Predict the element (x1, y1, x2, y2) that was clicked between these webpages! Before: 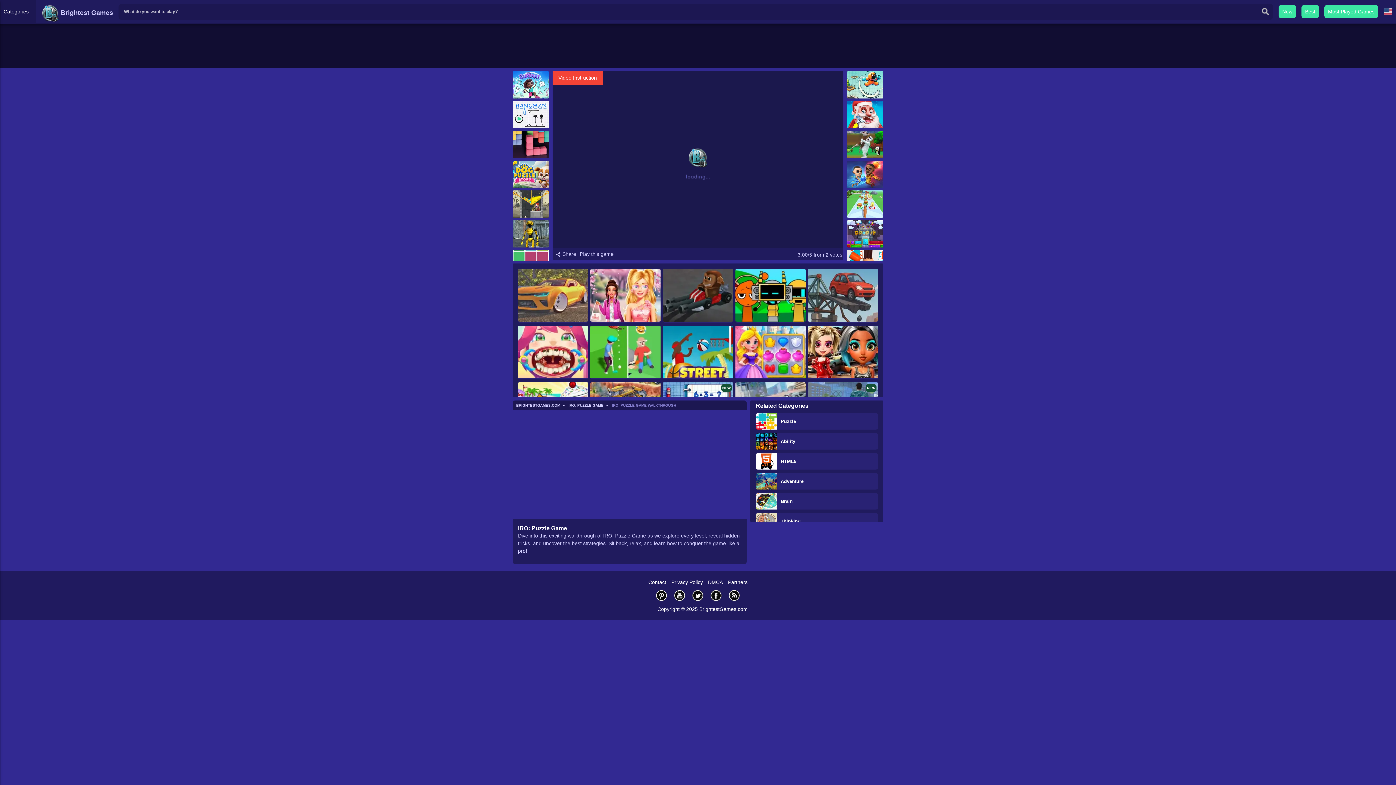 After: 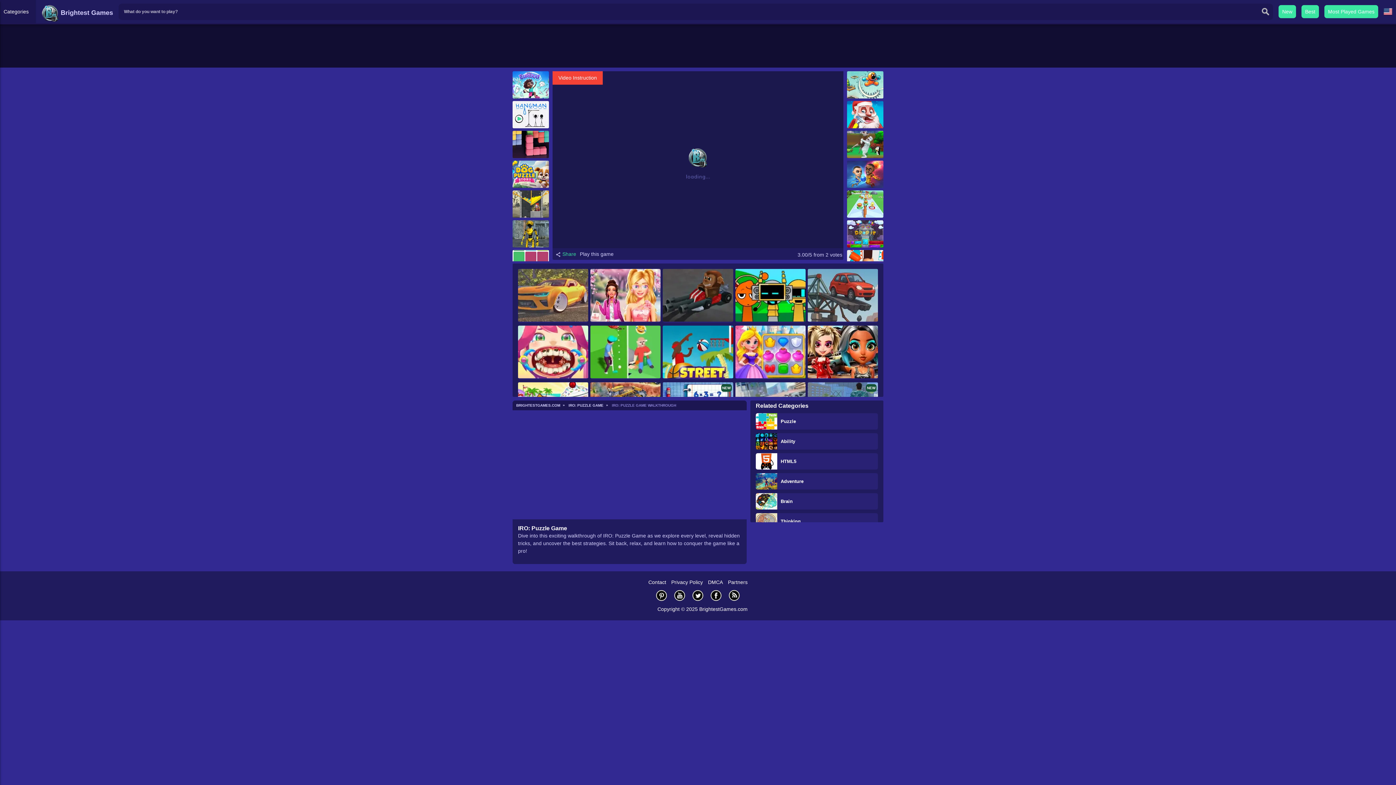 Action: bbox: (553, 251, 578, 257) label:  Share